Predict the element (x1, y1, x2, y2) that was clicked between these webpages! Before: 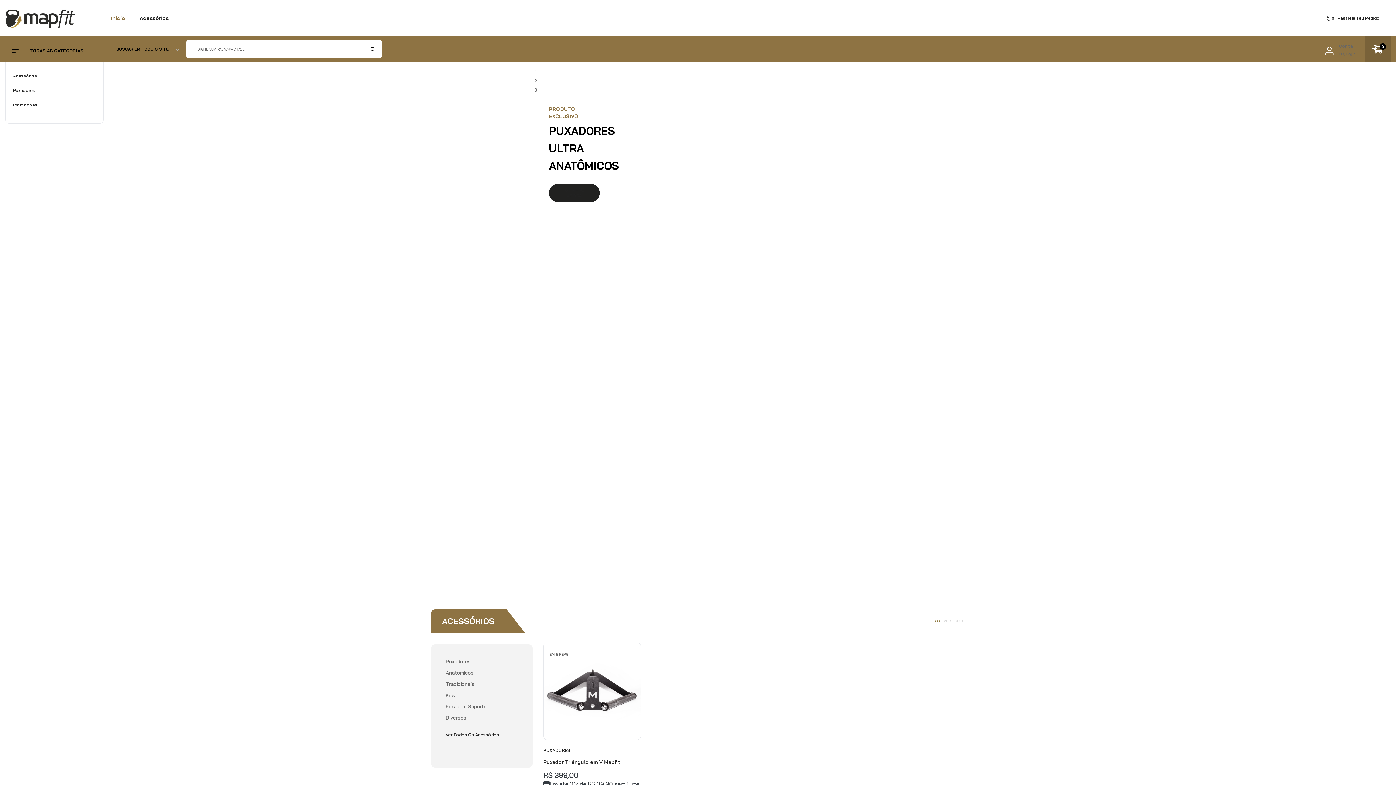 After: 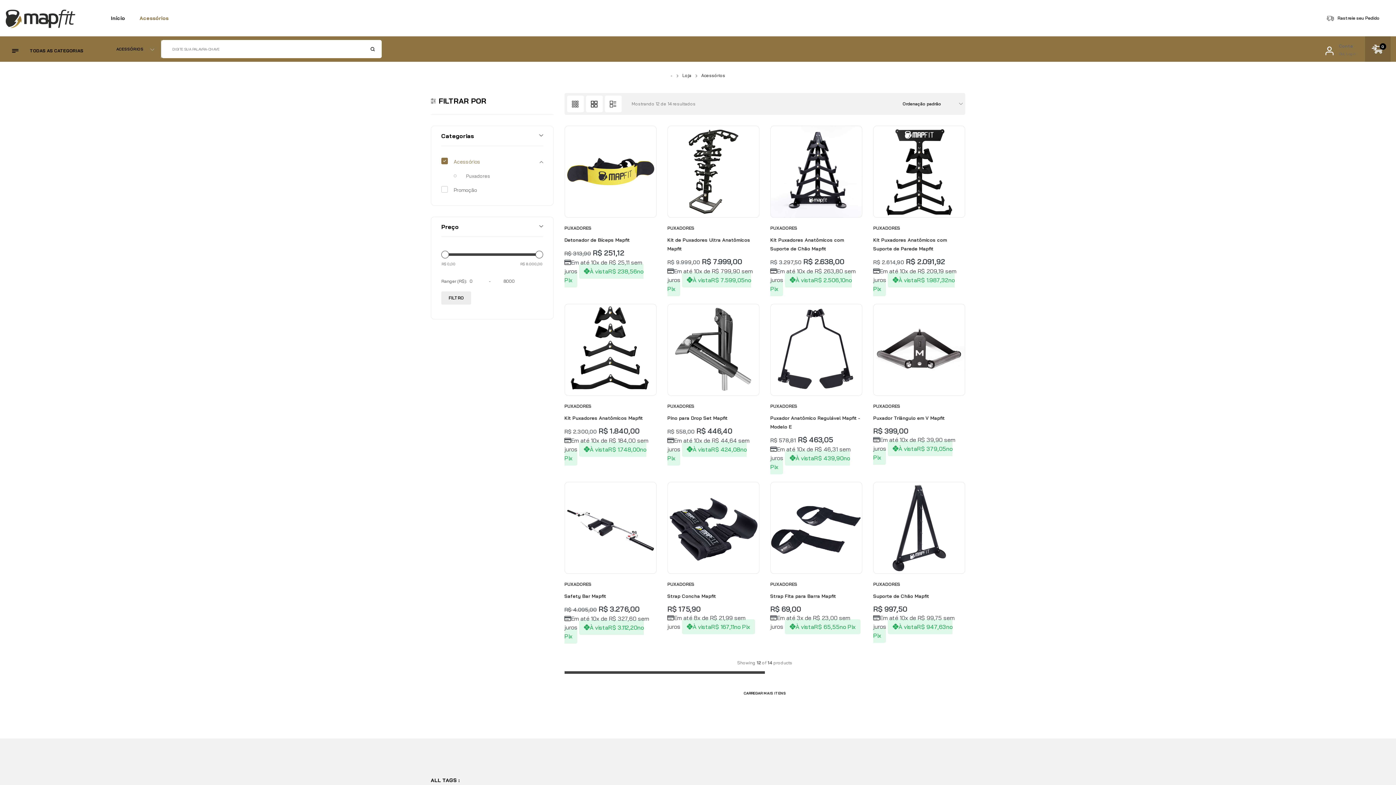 Action: bbox: (445, 729, 504, 740) label: Ver Todos Os Acessórios